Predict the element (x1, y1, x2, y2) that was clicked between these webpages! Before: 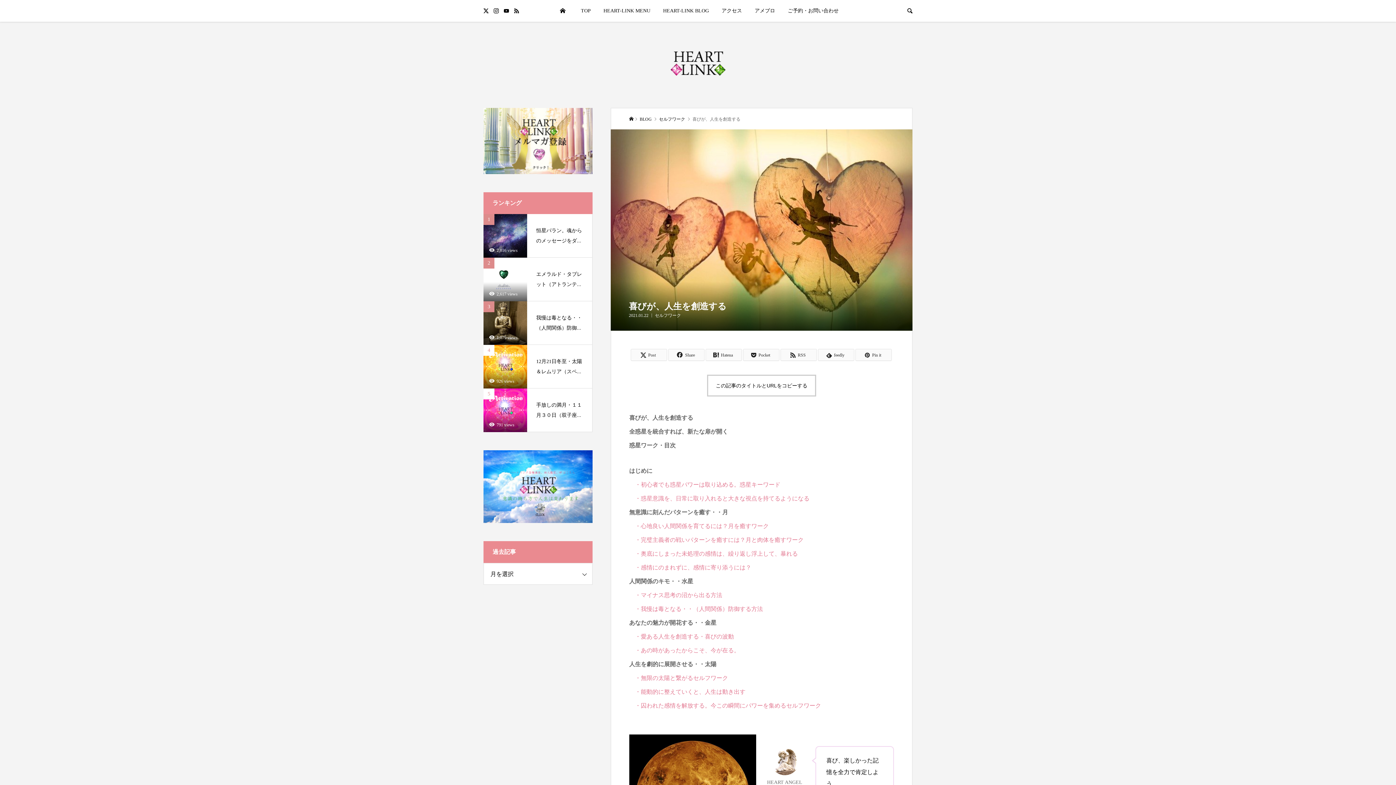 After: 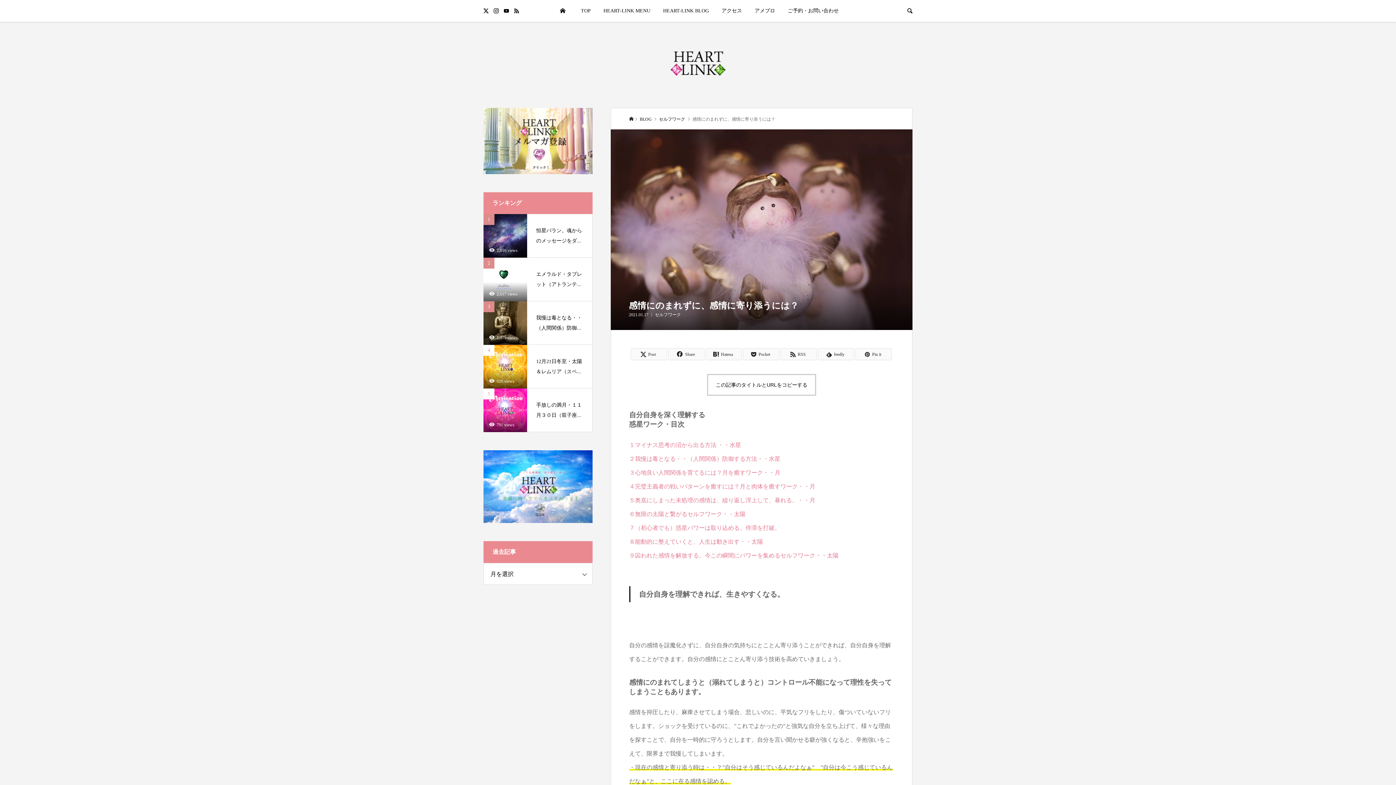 Action: label: 　・感情にのまれずに、感情に寄り添うには？ bbox: (629, 564, 751, 570)